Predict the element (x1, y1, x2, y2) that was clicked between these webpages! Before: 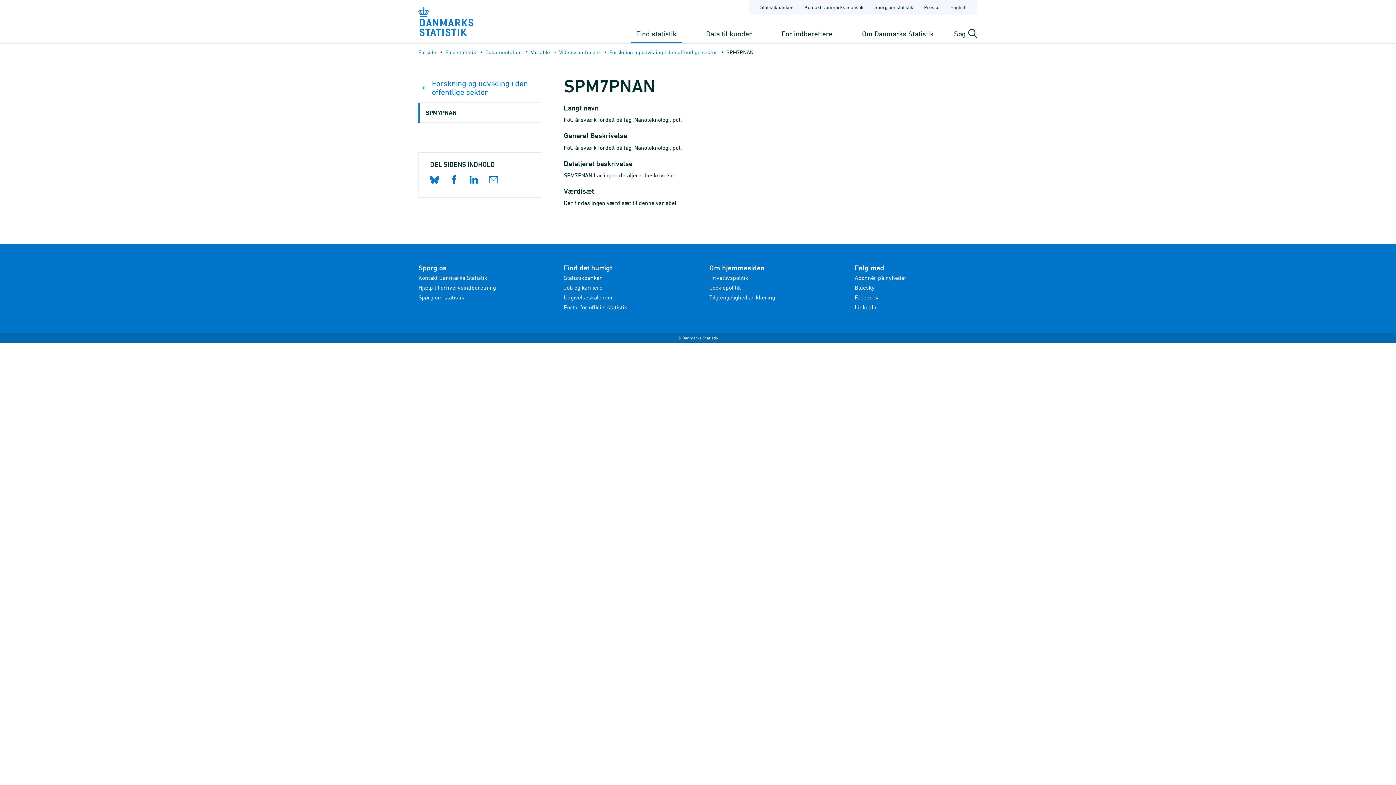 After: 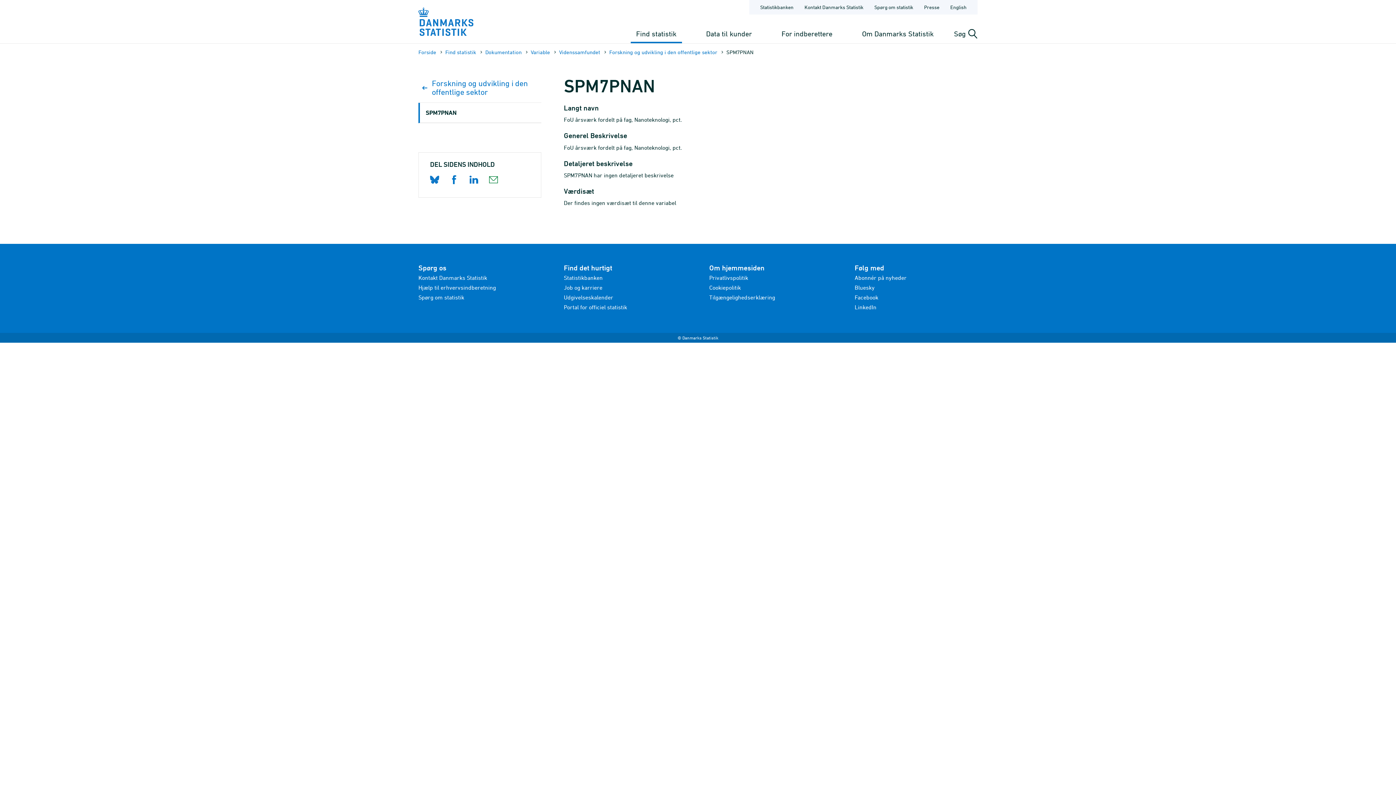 Action: bbox: (489, 175, 500, 184)